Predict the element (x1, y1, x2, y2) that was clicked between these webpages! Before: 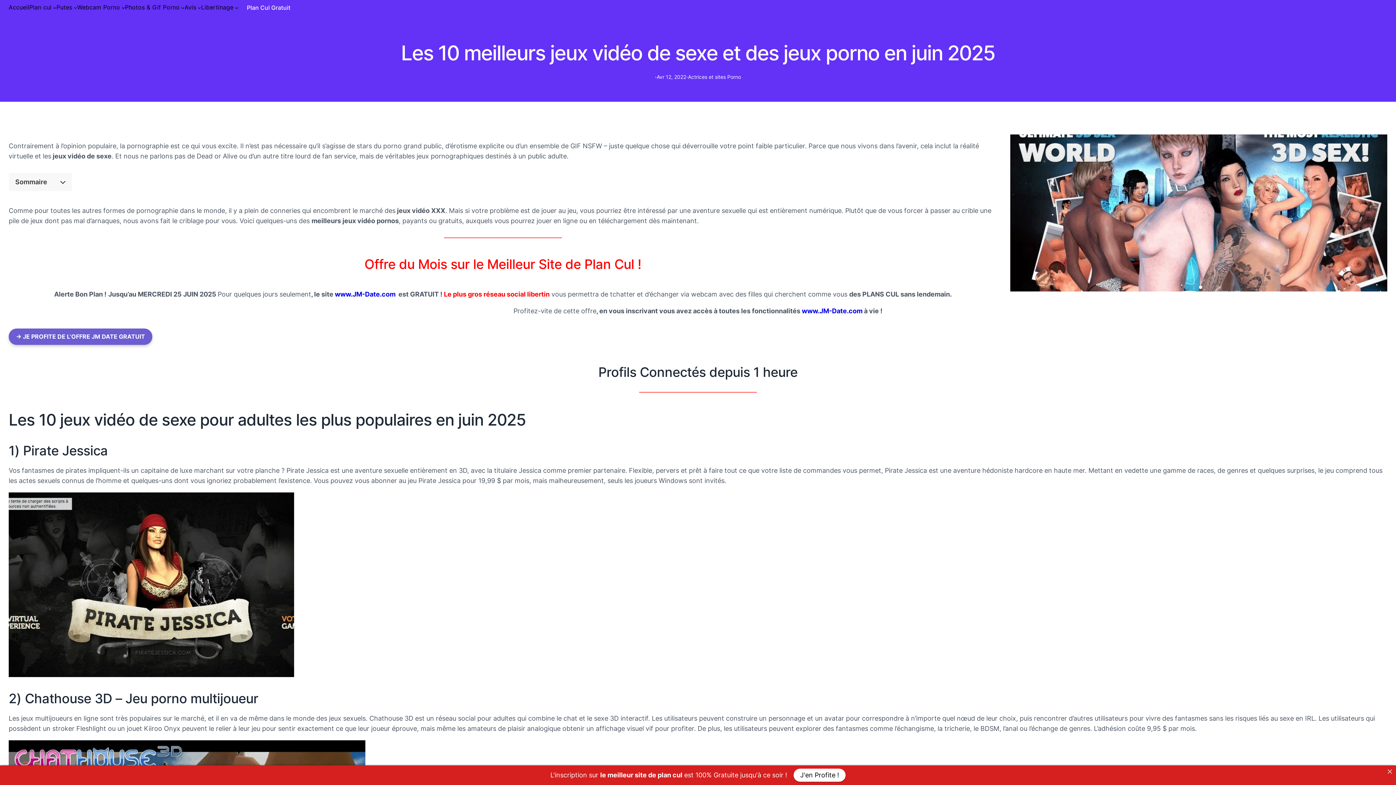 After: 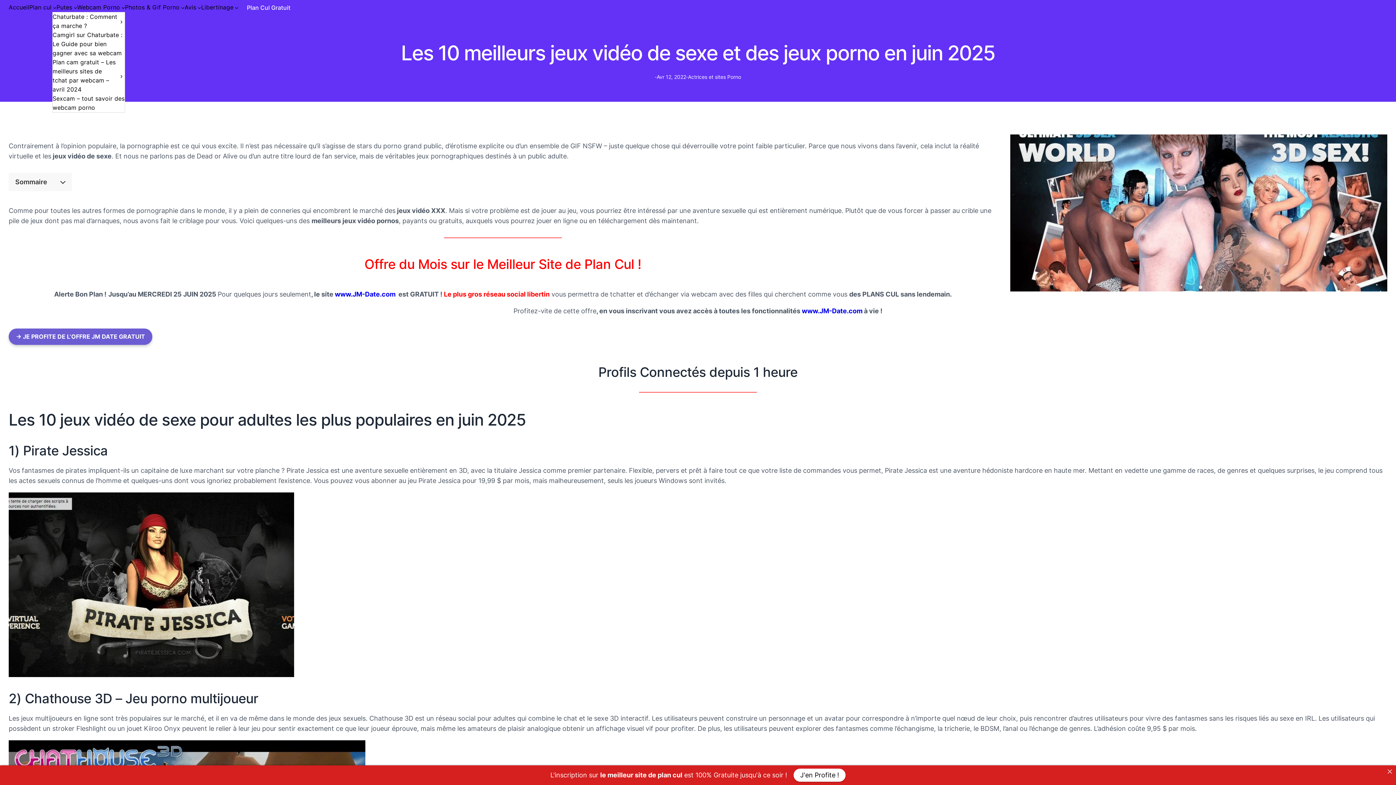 Action: label: Sous-menu Webcam Porno bbox: (121, 5, 125, 9)